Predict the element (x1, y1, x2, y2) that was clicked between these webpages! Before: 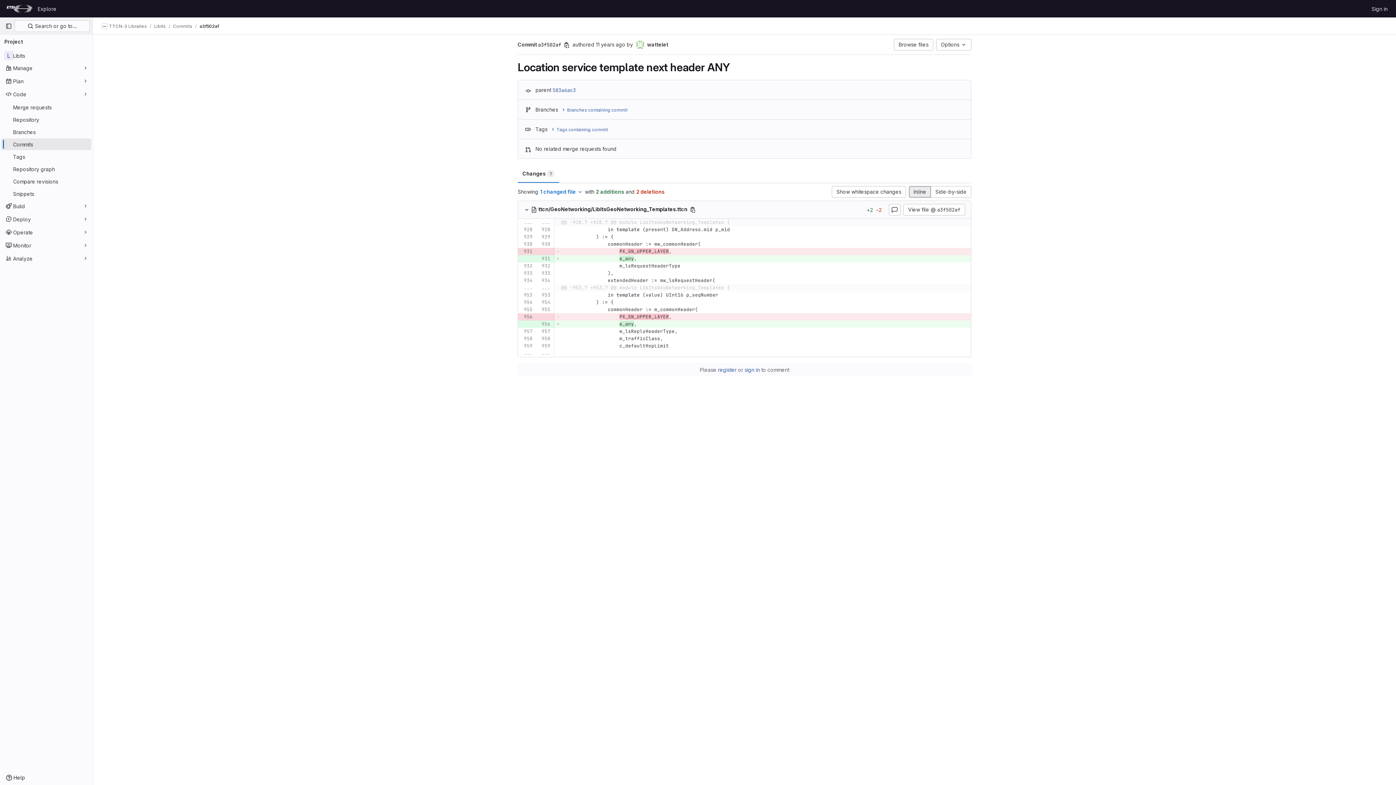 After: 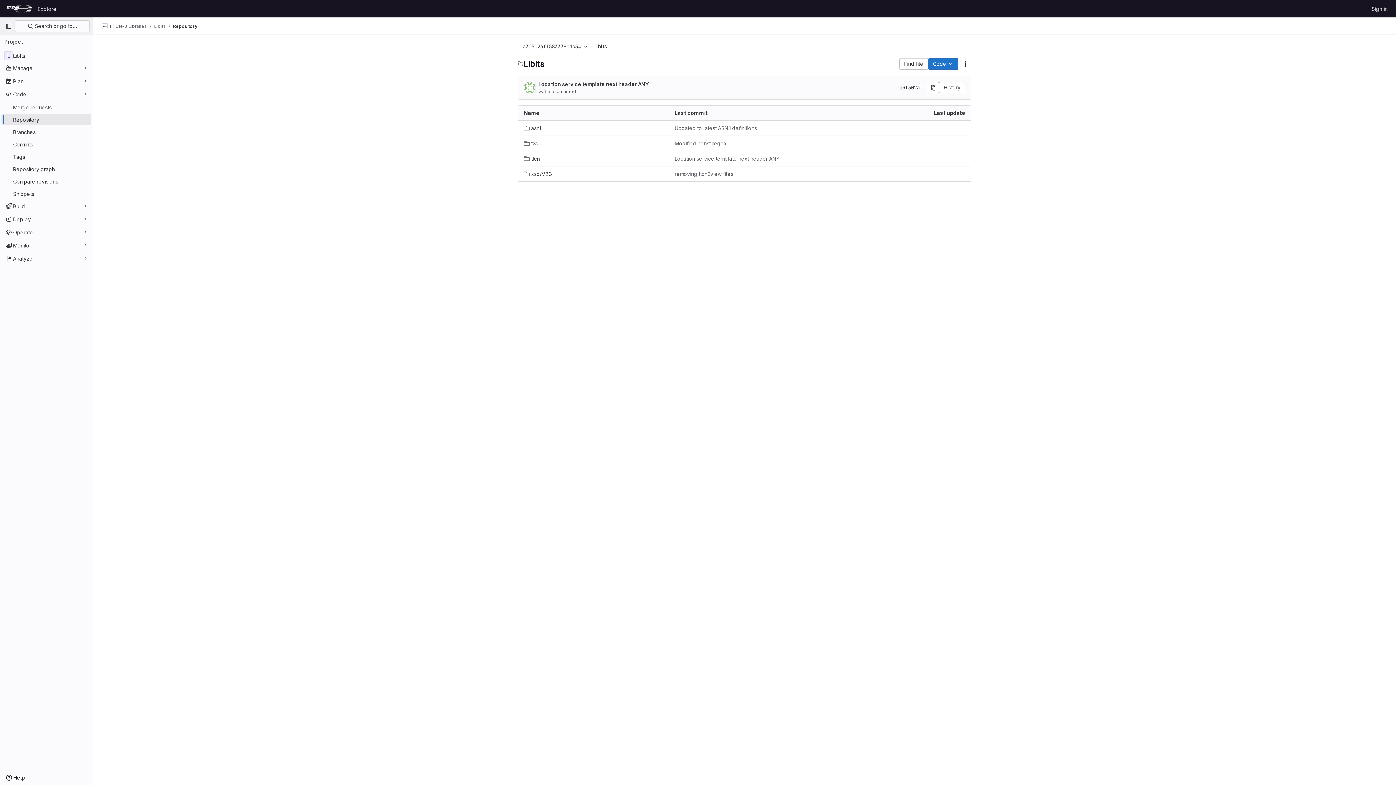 Action: label: Repository bbox: (1, 113, 91, 125)